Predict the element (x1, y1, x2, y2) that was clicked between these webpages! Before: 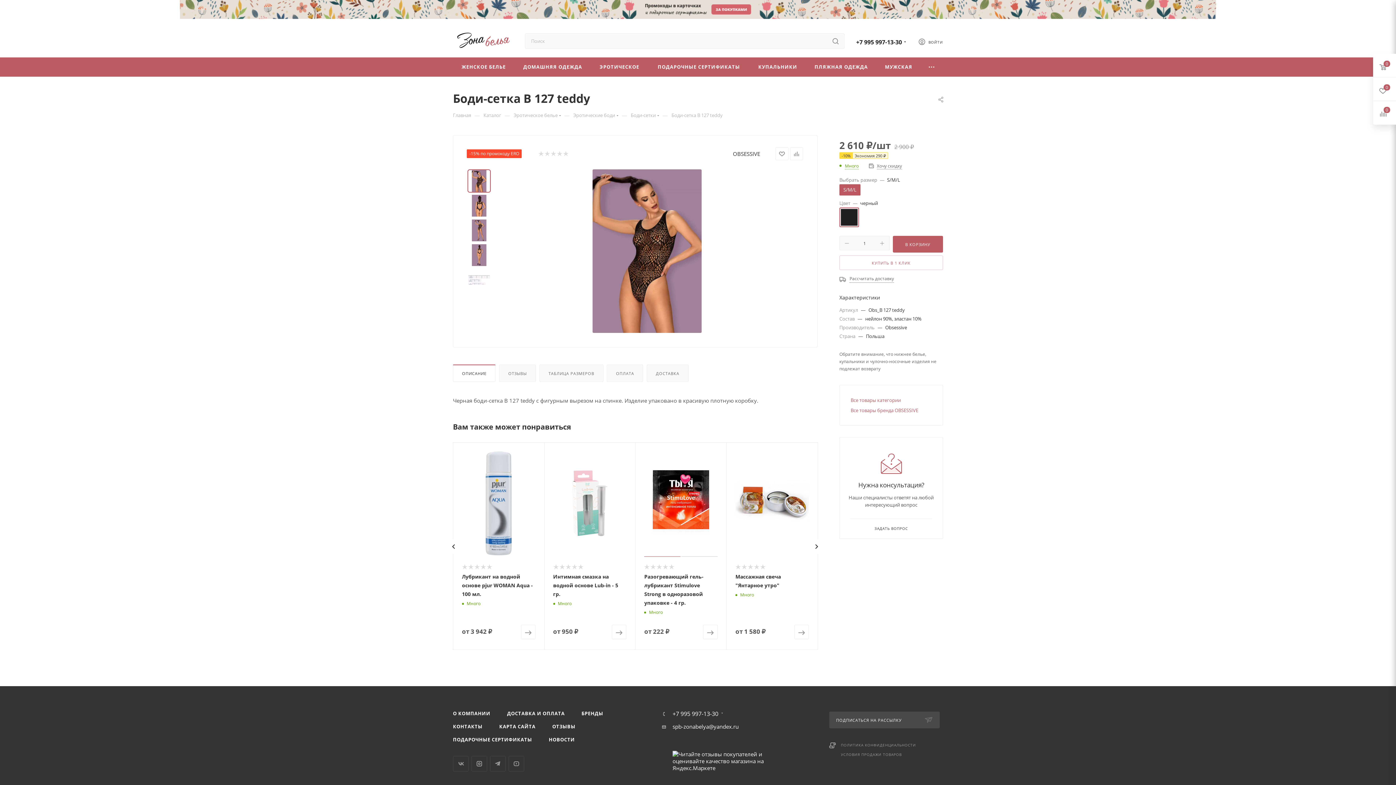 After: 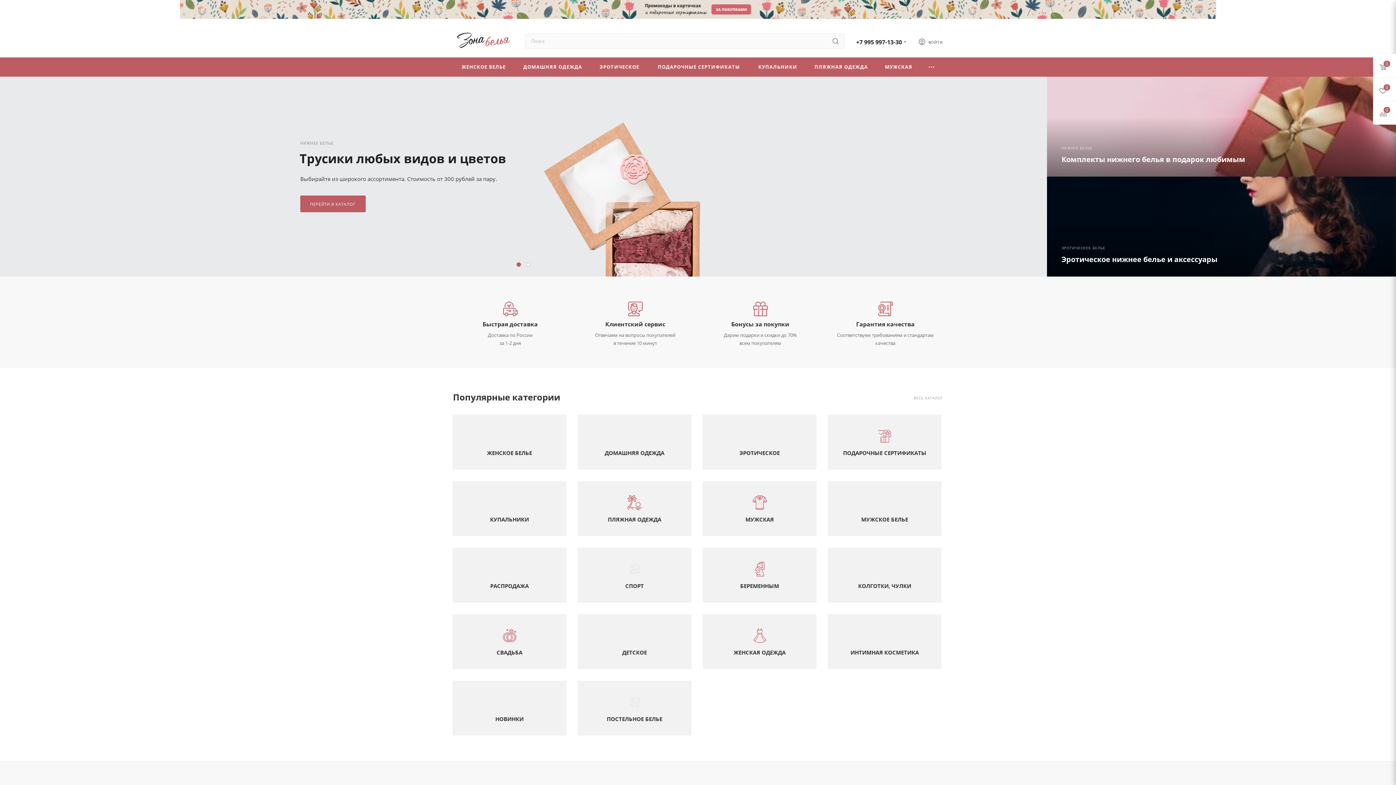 Action: bbox: (453, 111, 471, 118) label: Главная